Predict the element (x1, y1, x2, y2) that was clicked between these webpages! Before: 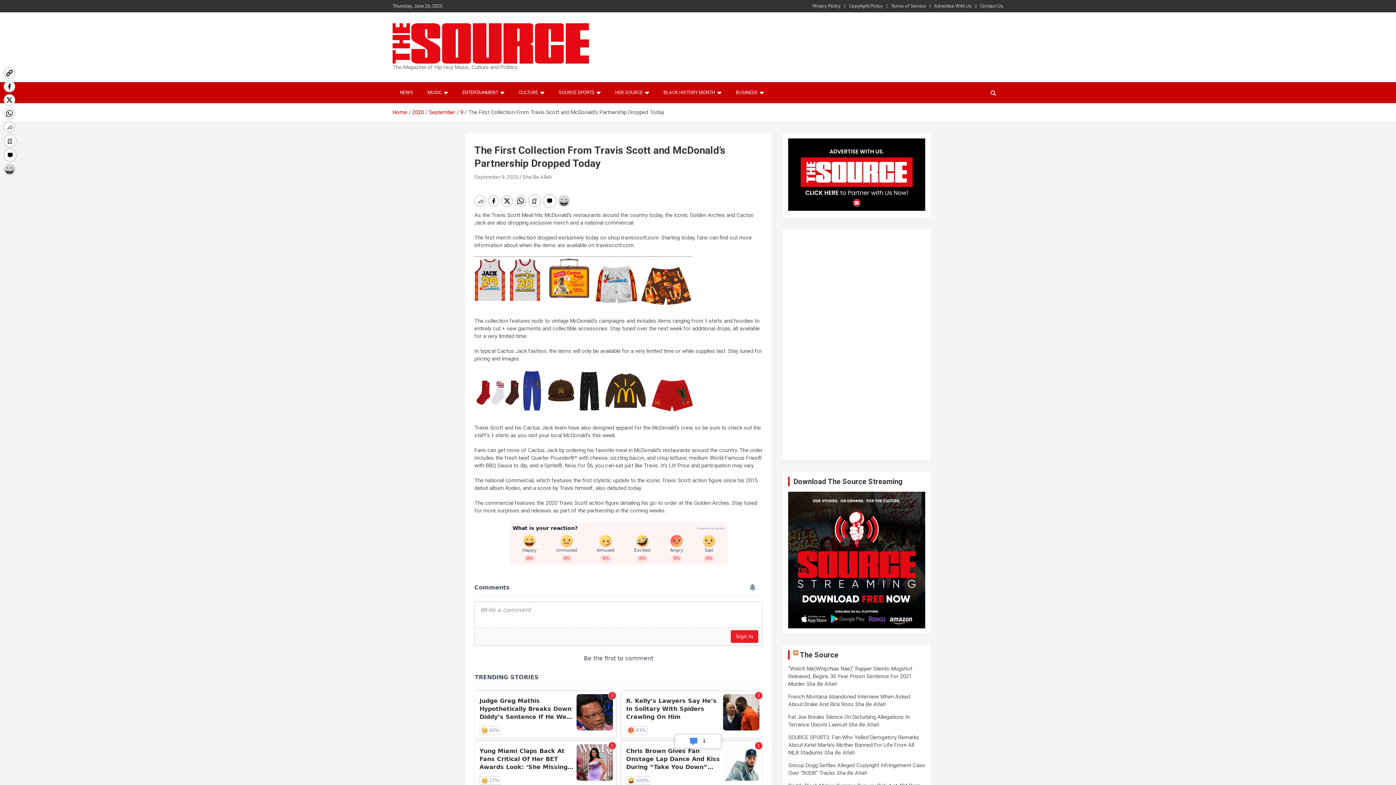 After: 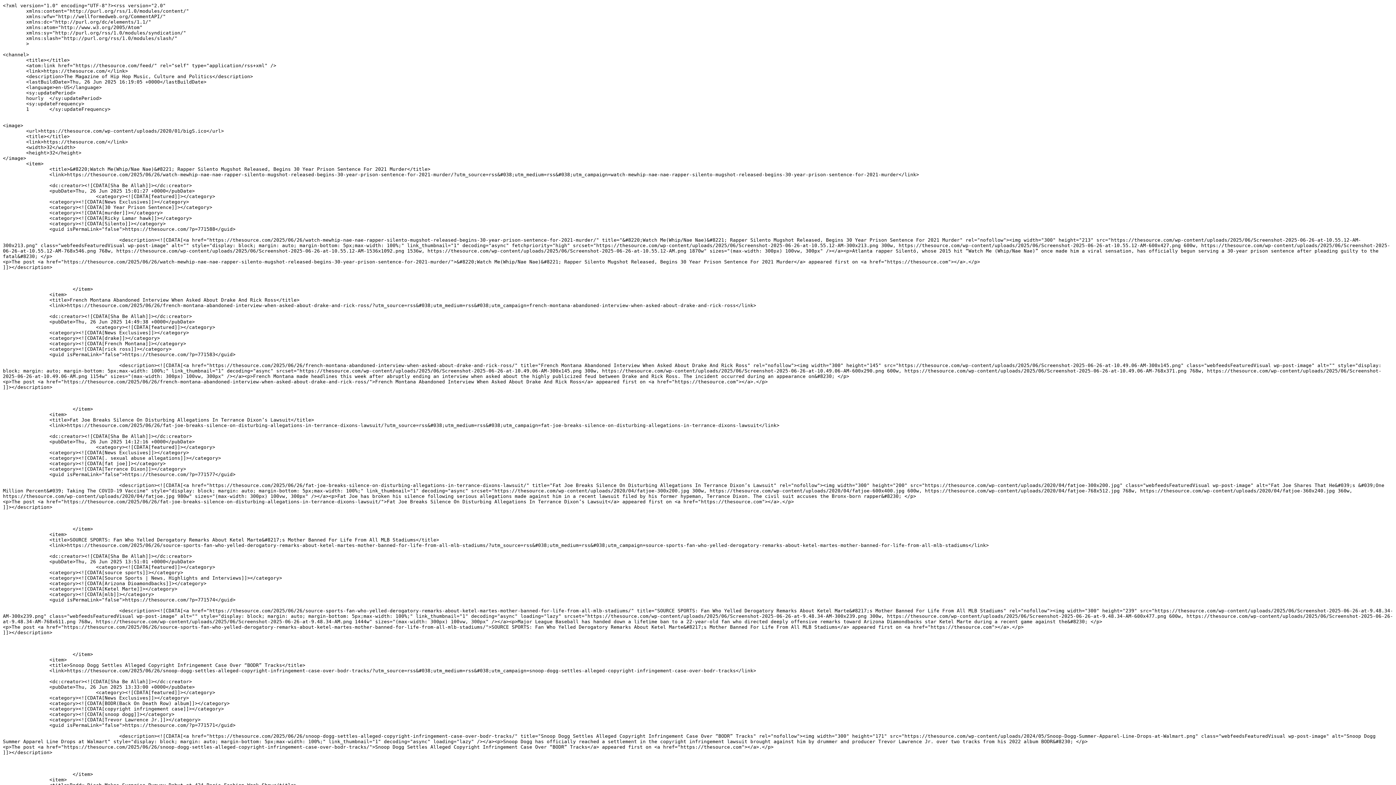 Action: bbox: (793, 650, 798, 659)